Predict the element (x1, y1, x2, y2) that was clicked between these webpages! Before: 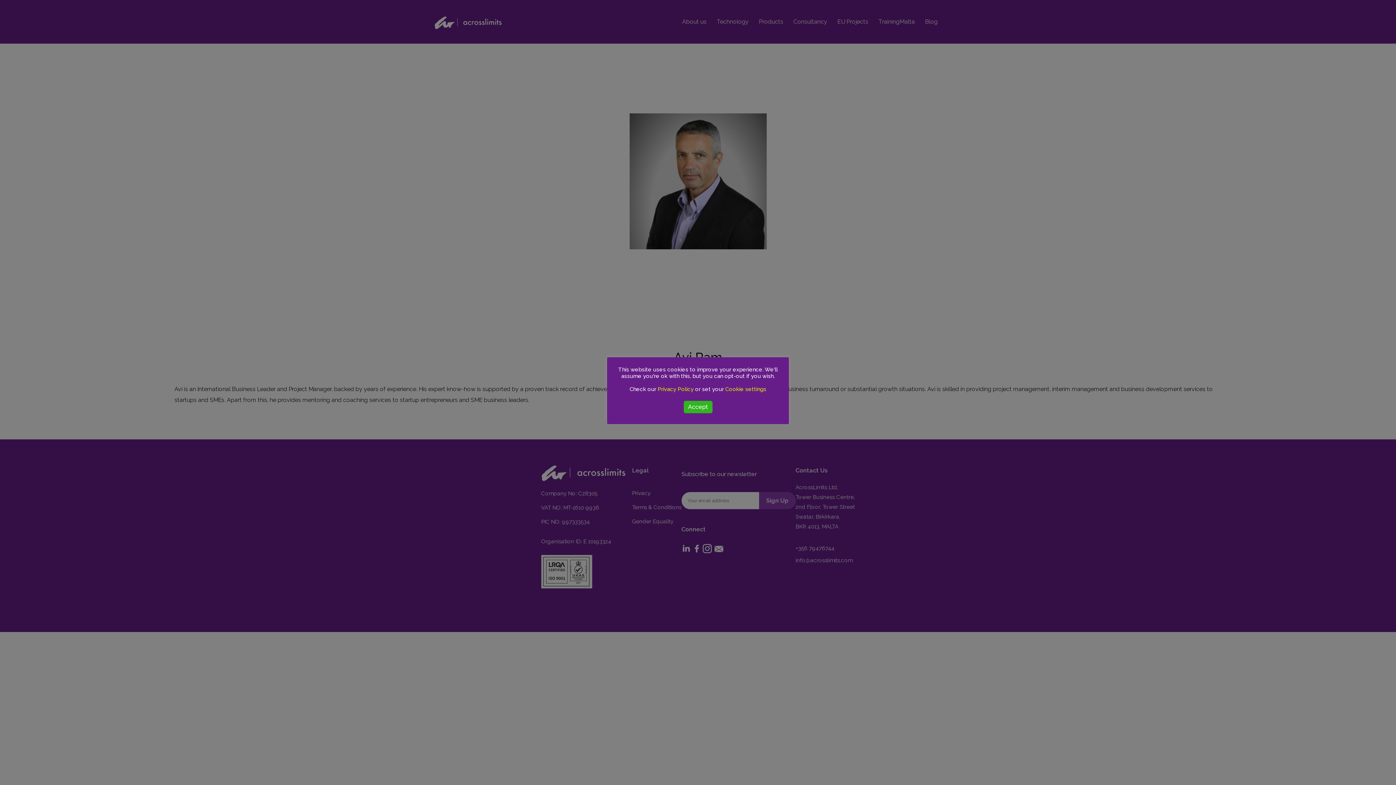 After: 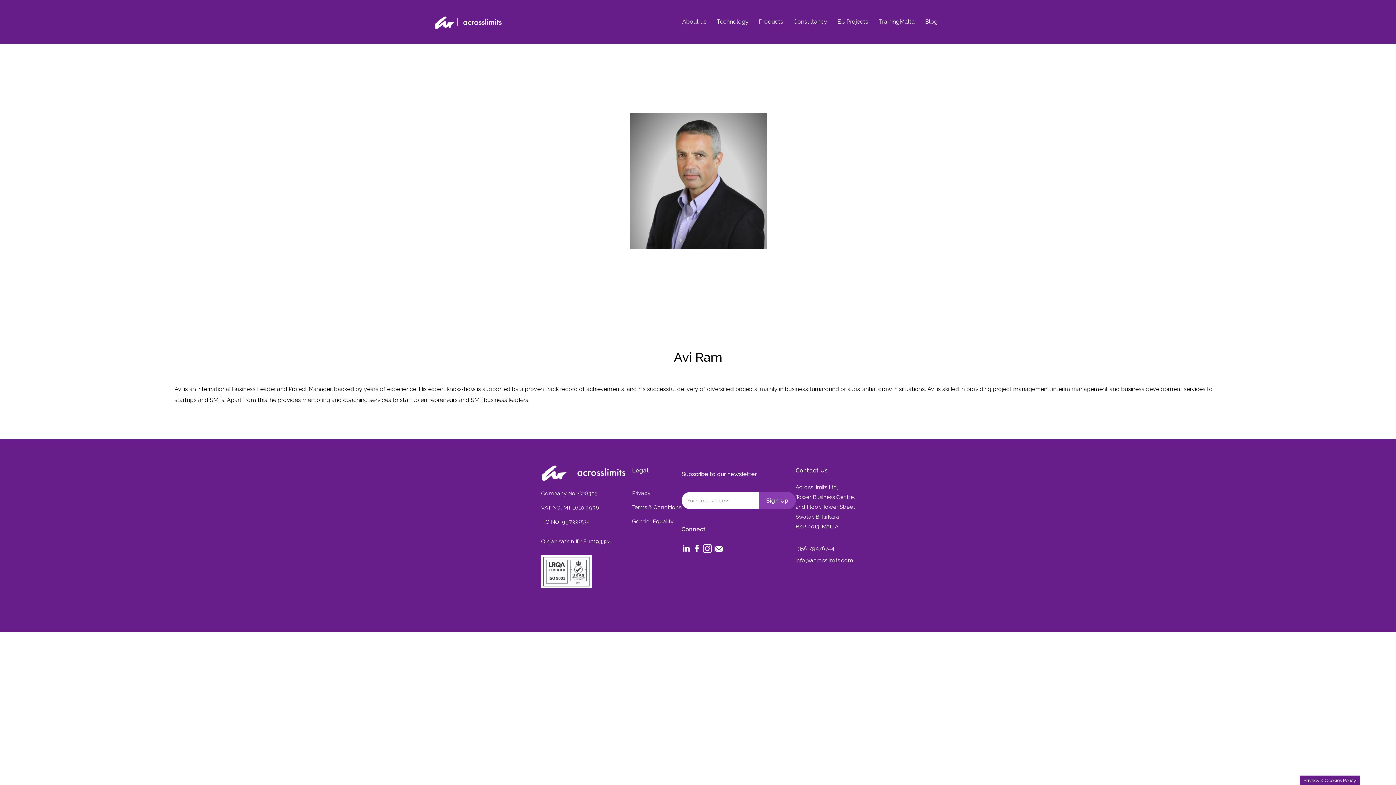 Action: bbox: (683, 401, 712, 413) label: Accept